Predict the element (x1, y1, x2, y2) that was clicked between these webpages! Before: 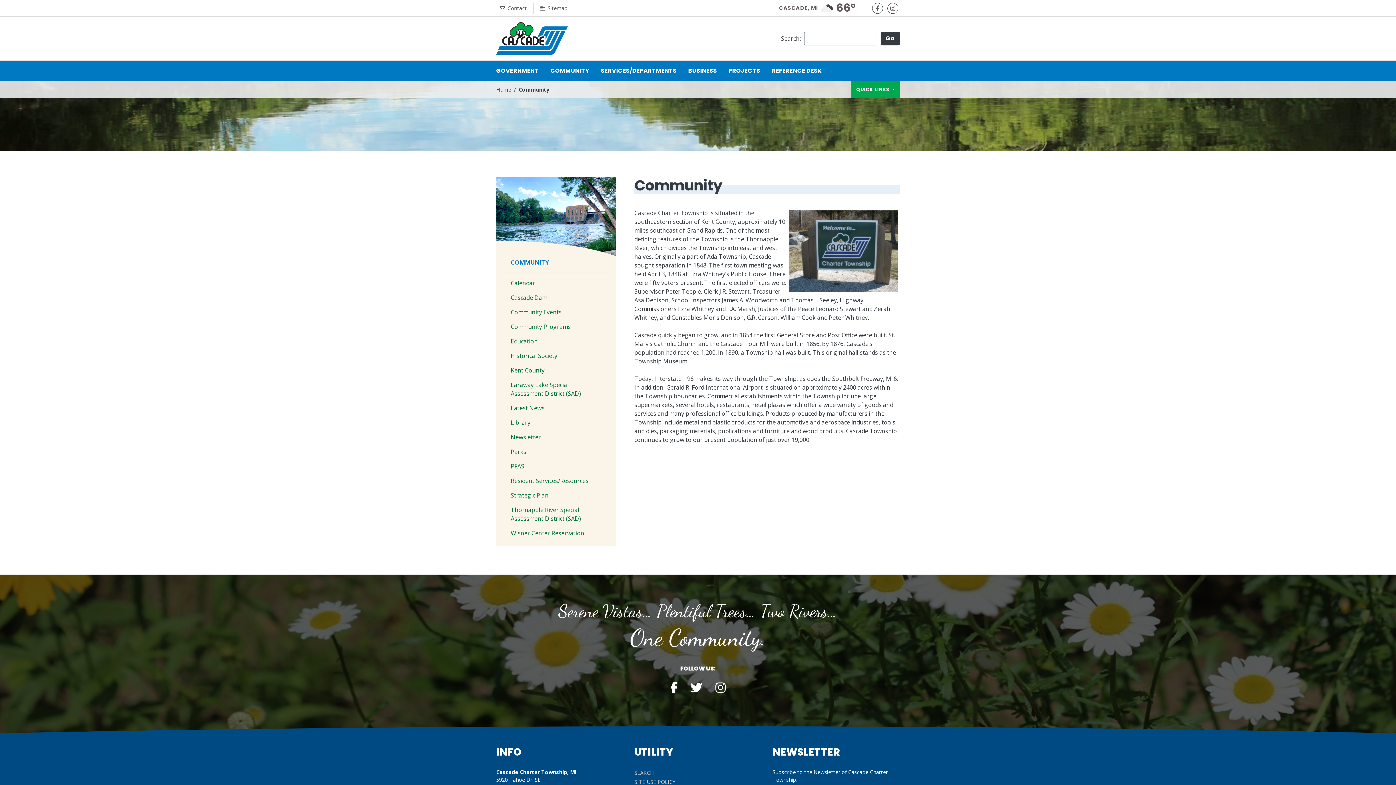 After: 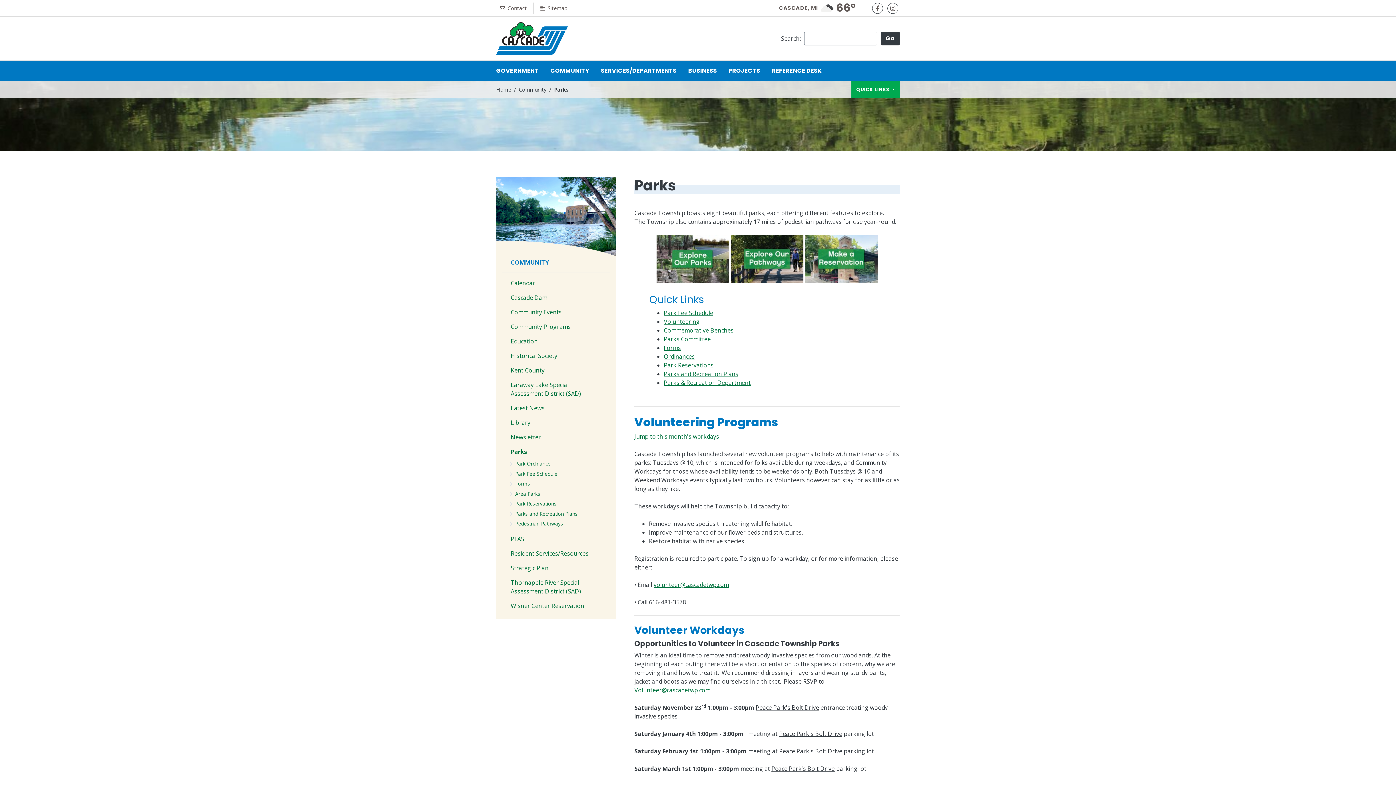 Action: bbox: (502, 444, 610, 459) label: Parks